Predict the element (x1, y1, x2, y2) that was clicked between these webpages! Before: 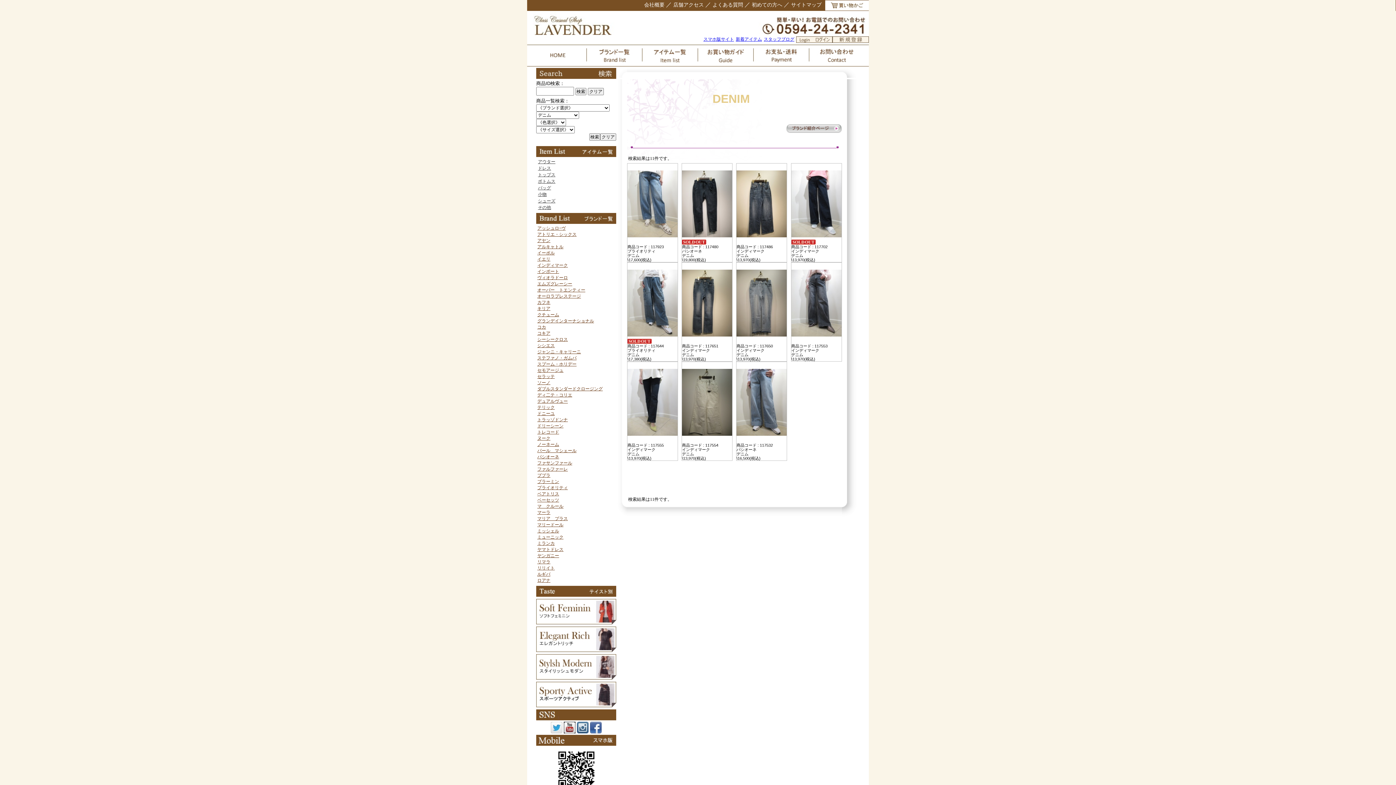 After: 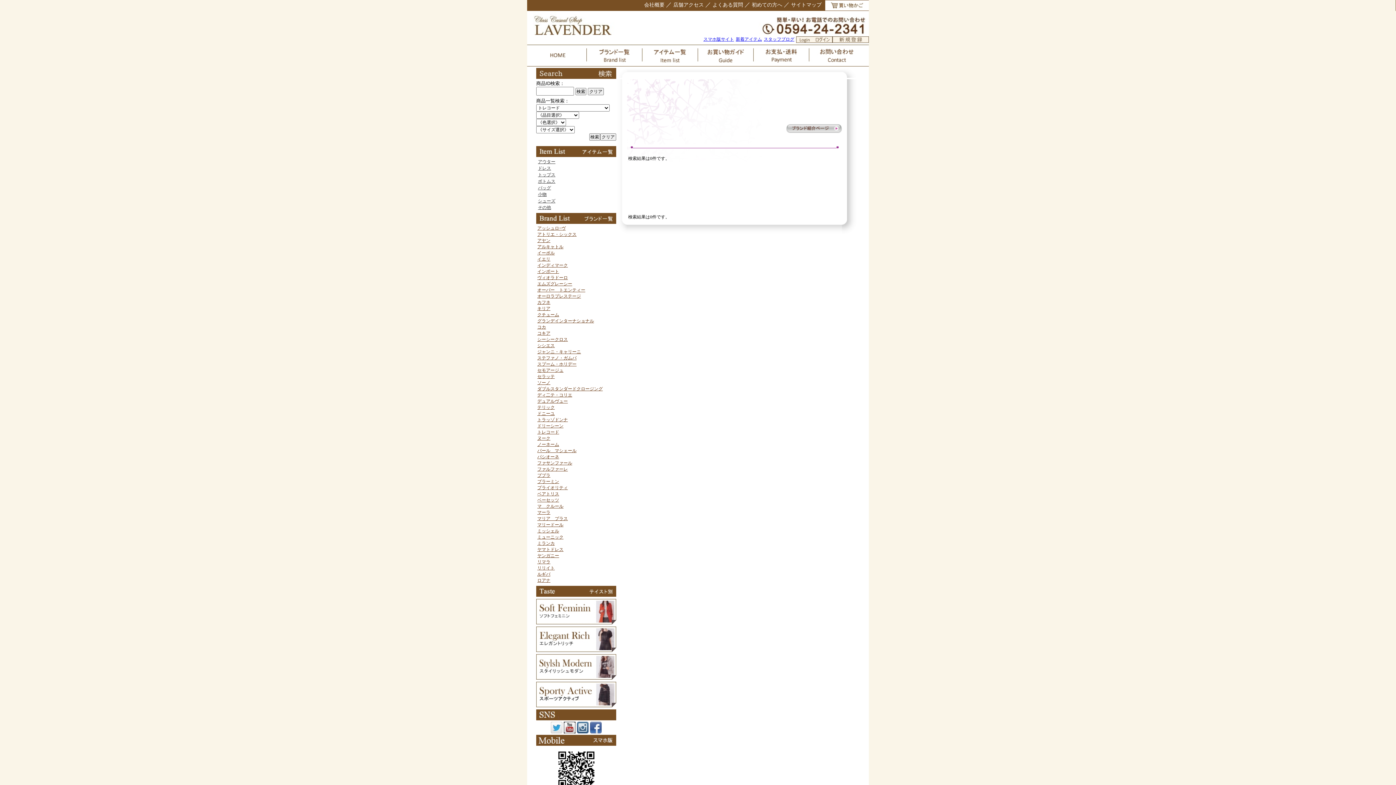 Action: bbox: (537, 429, 559, 434) label: トレコード